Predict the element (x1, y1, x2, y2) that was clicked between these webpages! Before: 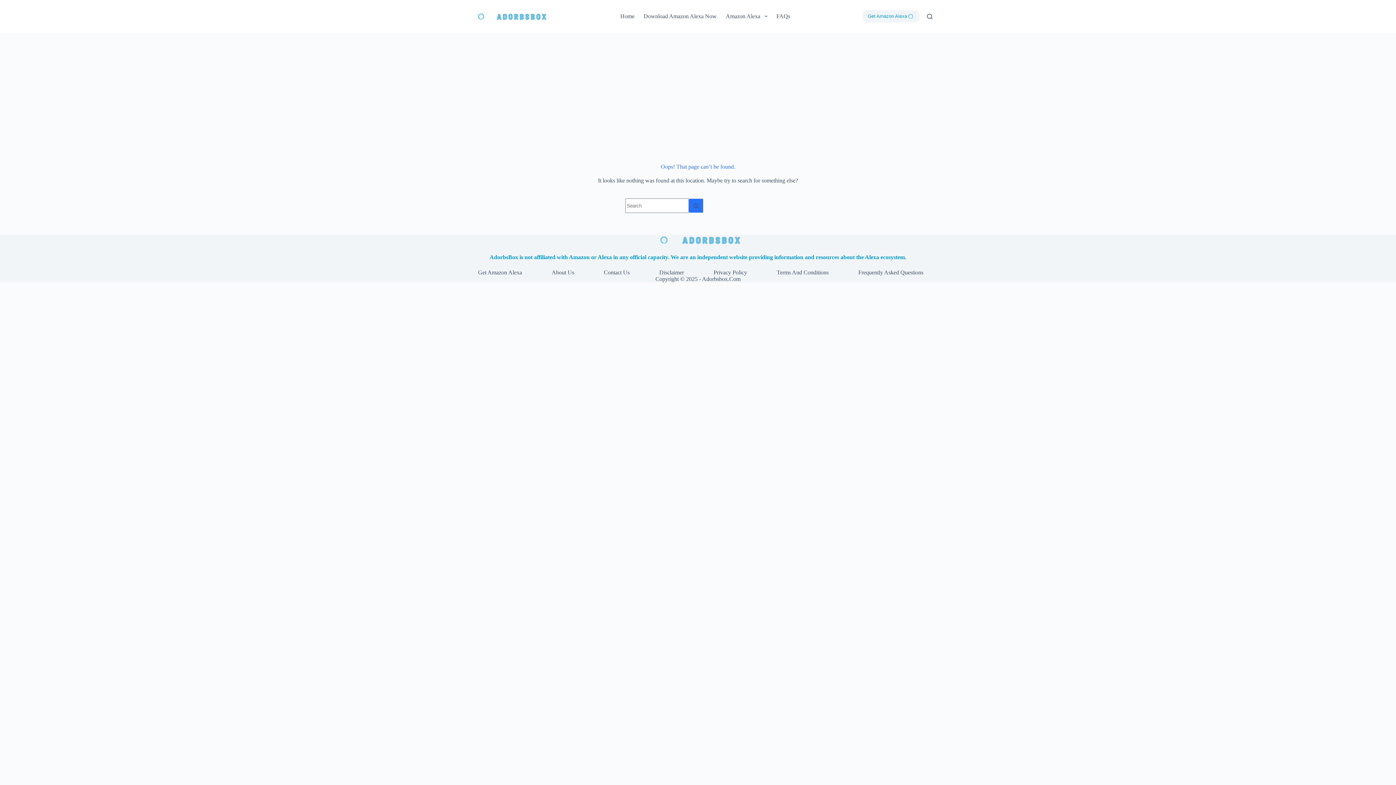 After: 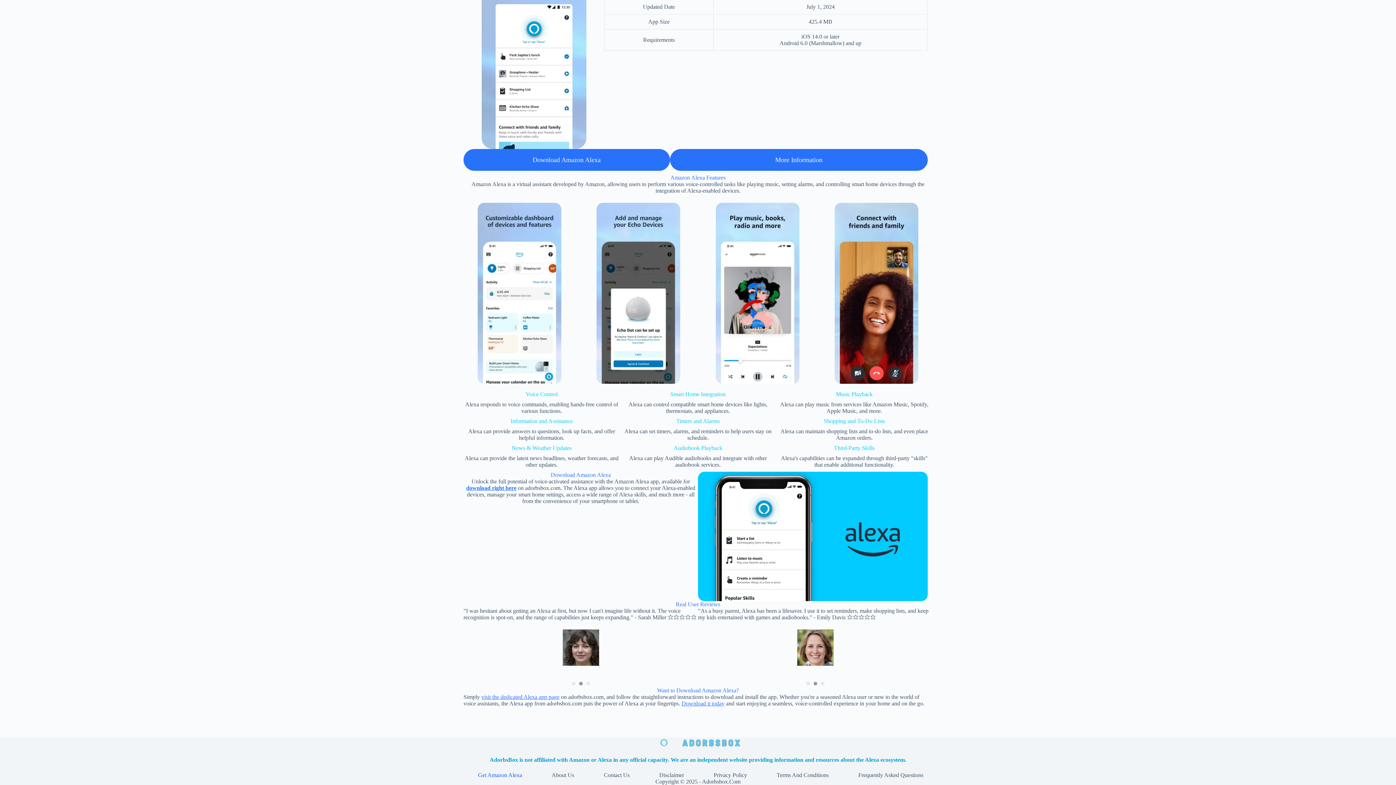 Action: label: Get Amazon Alexa bbox: (862, 10, 920, 22)